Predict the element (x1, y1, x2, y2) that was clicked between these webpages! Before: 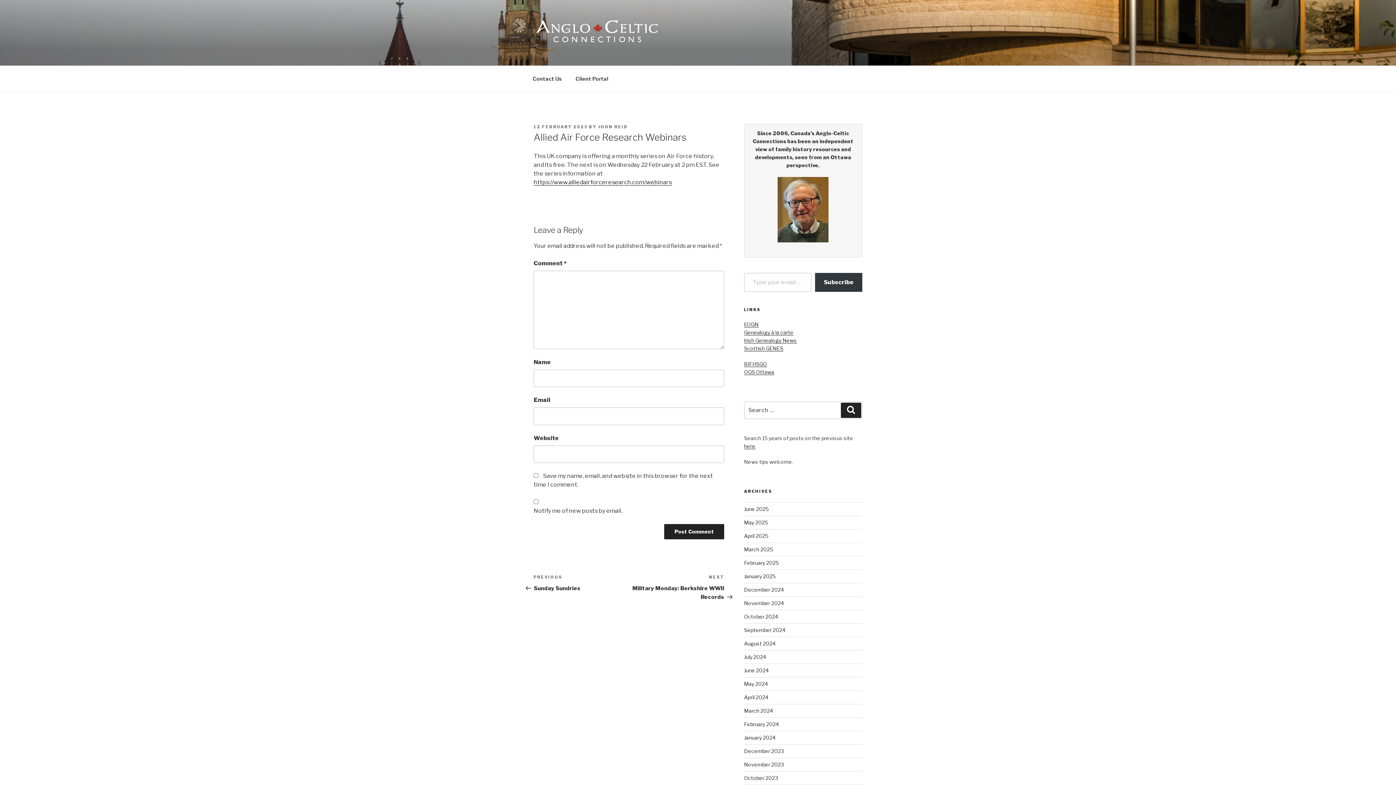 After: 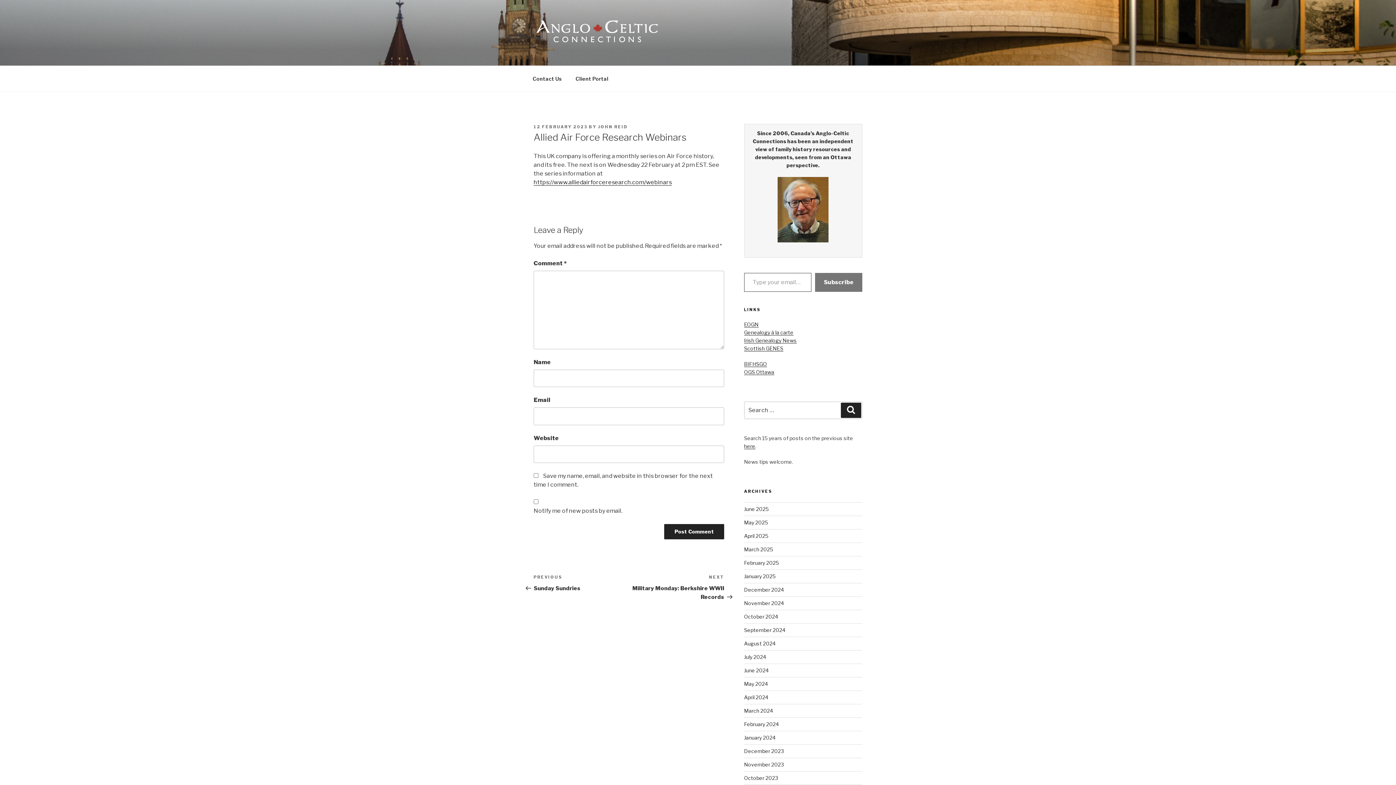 Action: label: Subscribe bbox: (815, 273, 862, 291)